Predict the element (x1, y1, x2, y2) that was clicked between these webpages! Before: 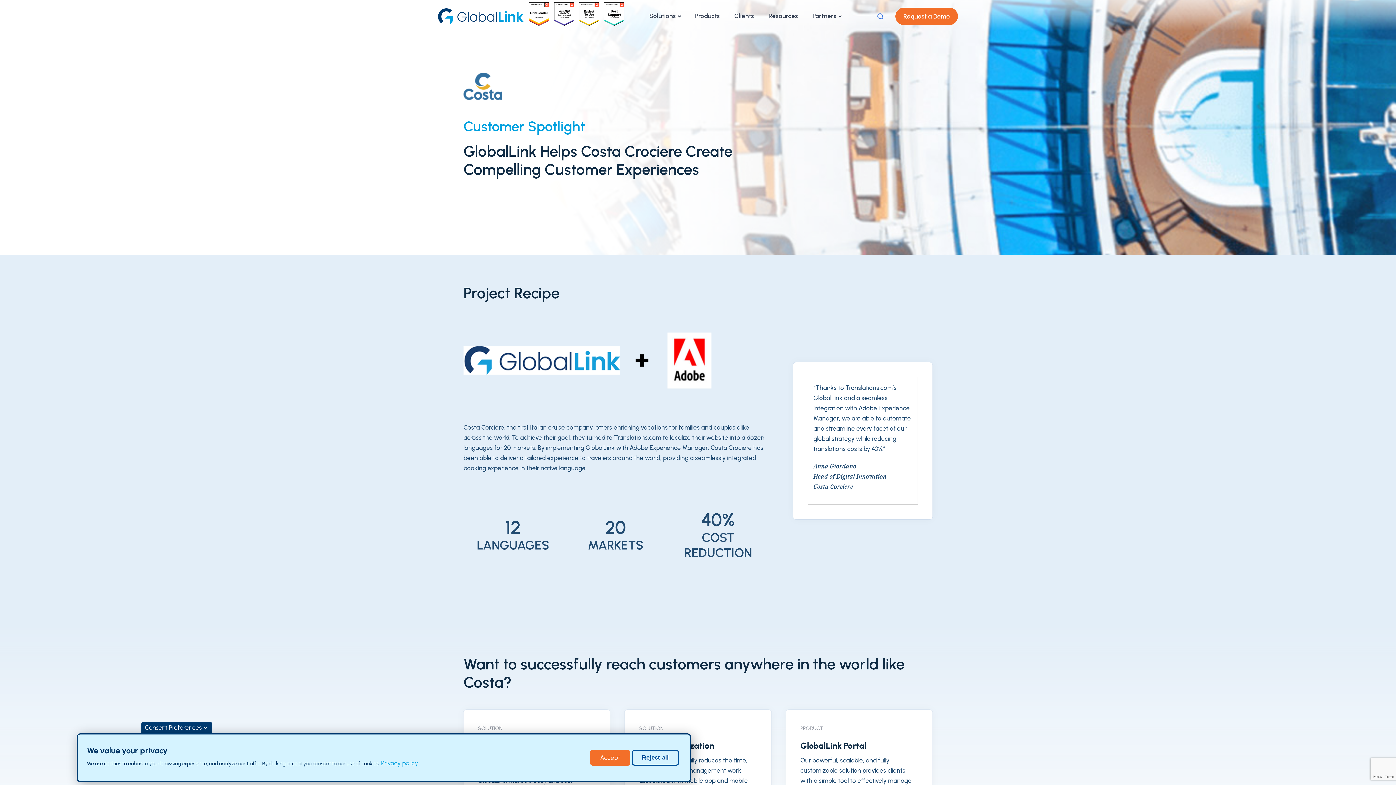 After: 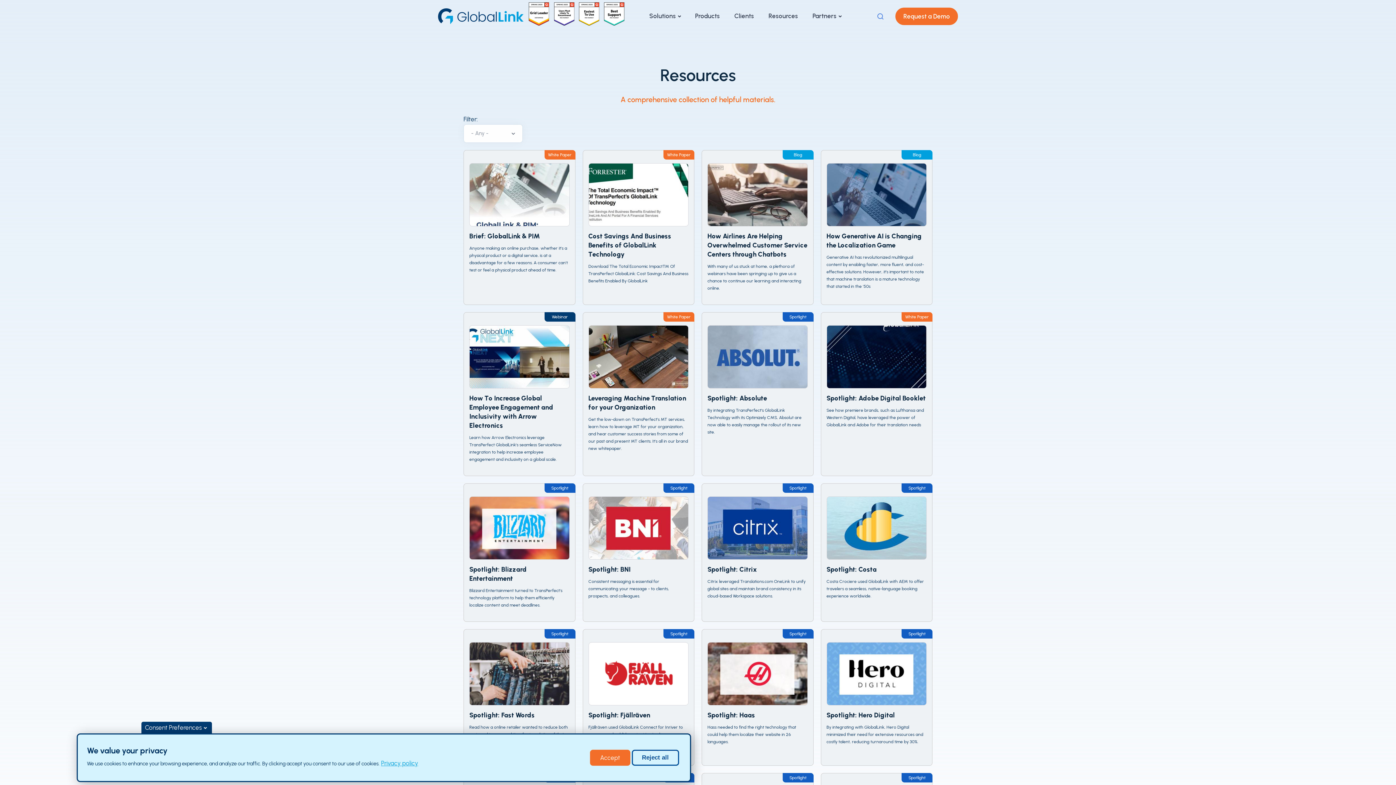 Action: label: Resources bbox: (761, 2, 805, 29)